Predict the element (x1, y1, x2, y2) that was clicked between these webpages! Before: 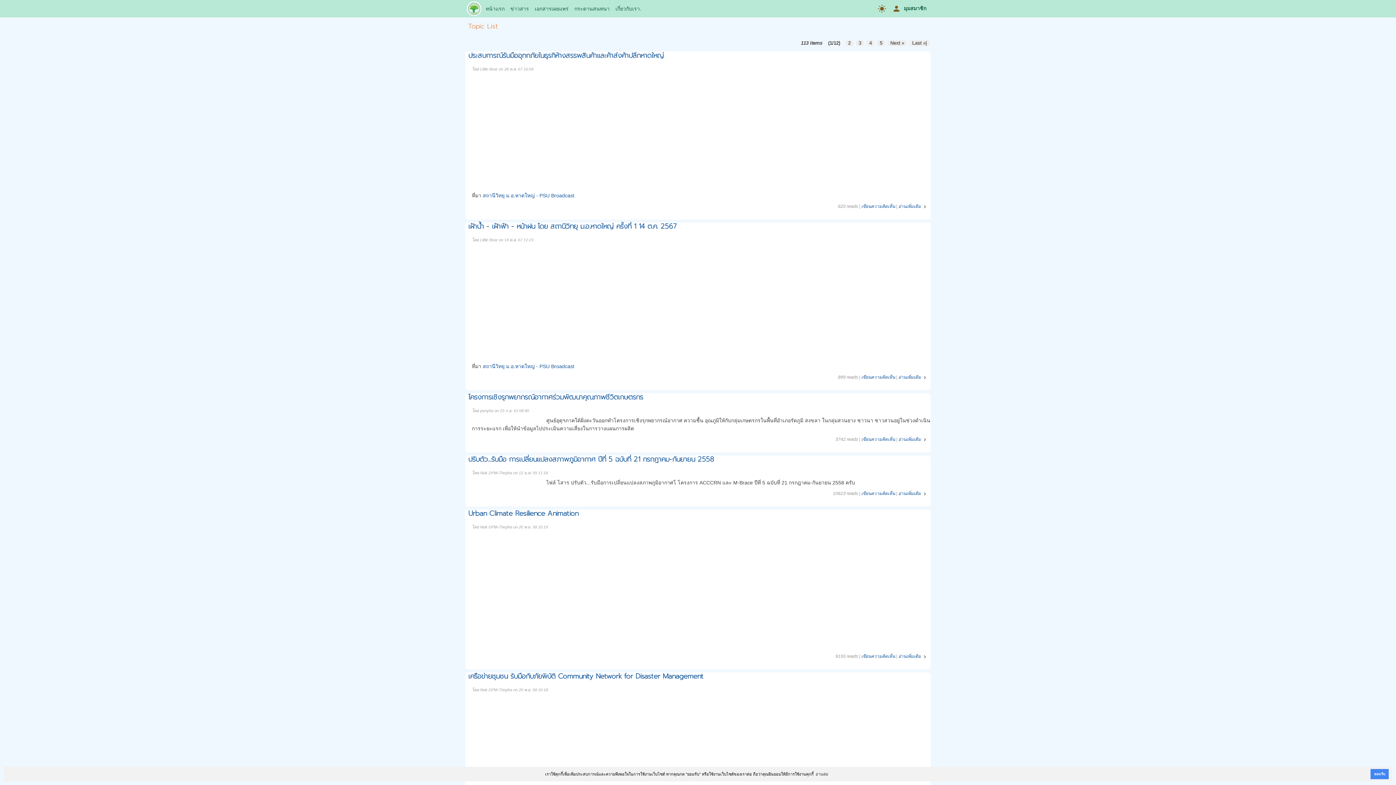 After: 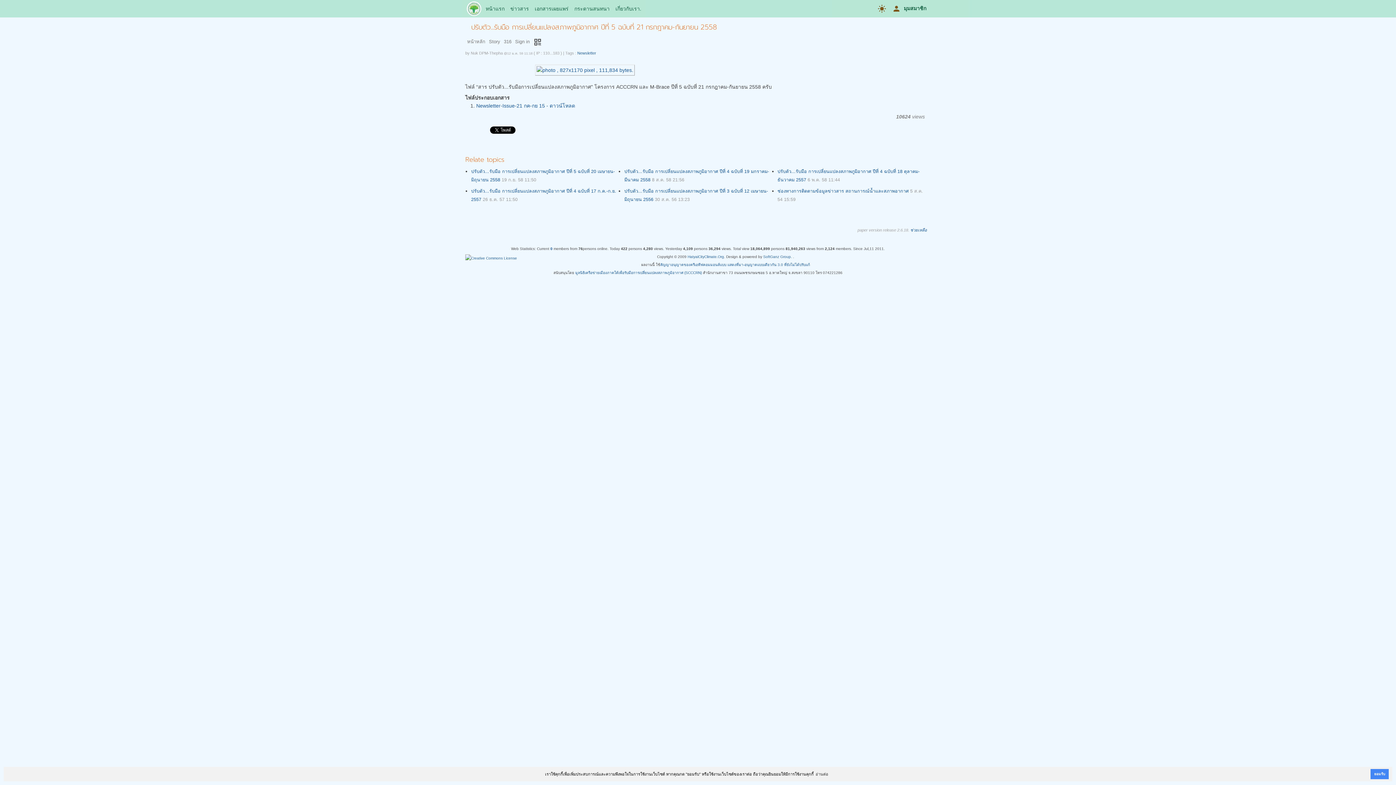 Action: bbox: (861, 491, 895, 496) label: เขียนความคิดเห็น